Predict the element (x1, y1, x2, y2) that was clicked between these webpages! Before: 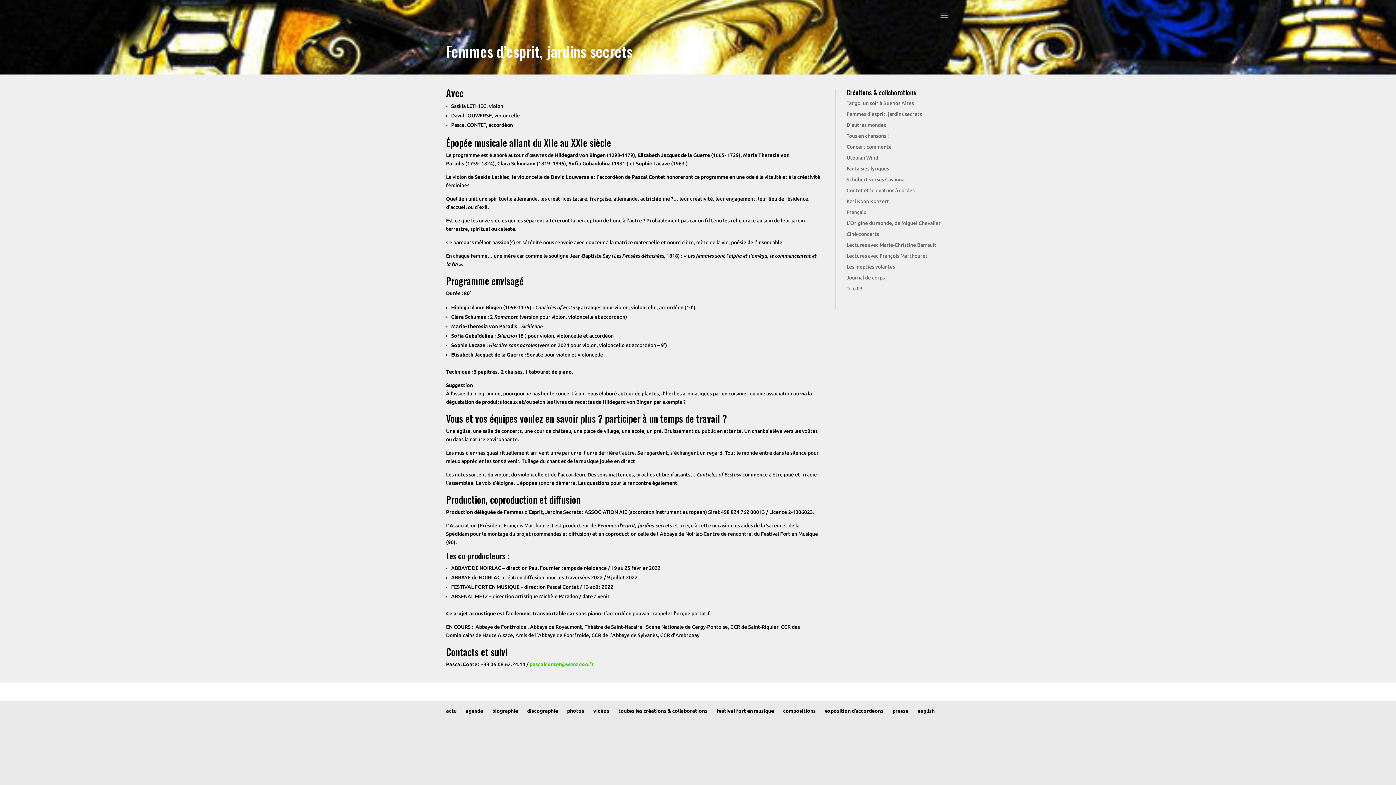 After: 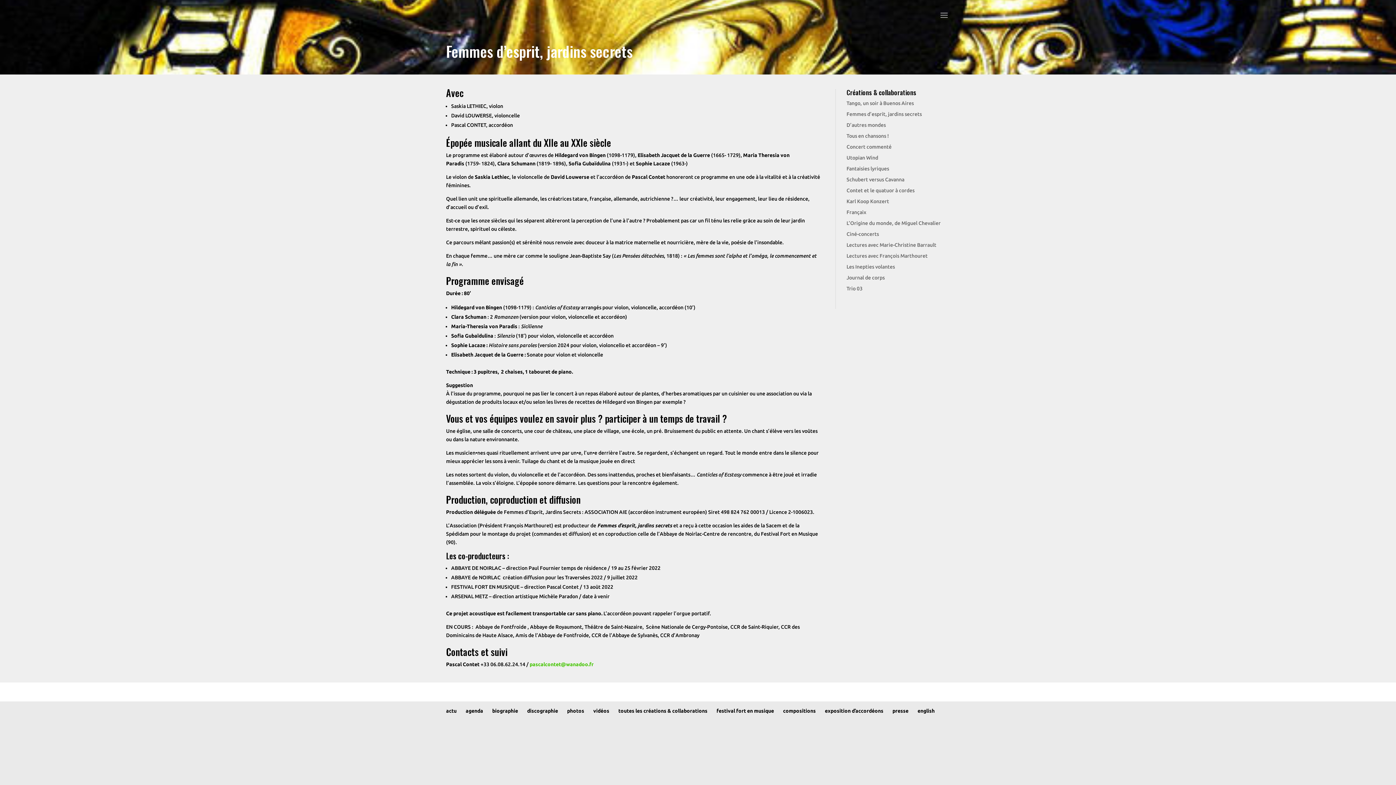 Action: bbox: (529, 661, 593, 667) label: pascalcontet@wanadoo.fr